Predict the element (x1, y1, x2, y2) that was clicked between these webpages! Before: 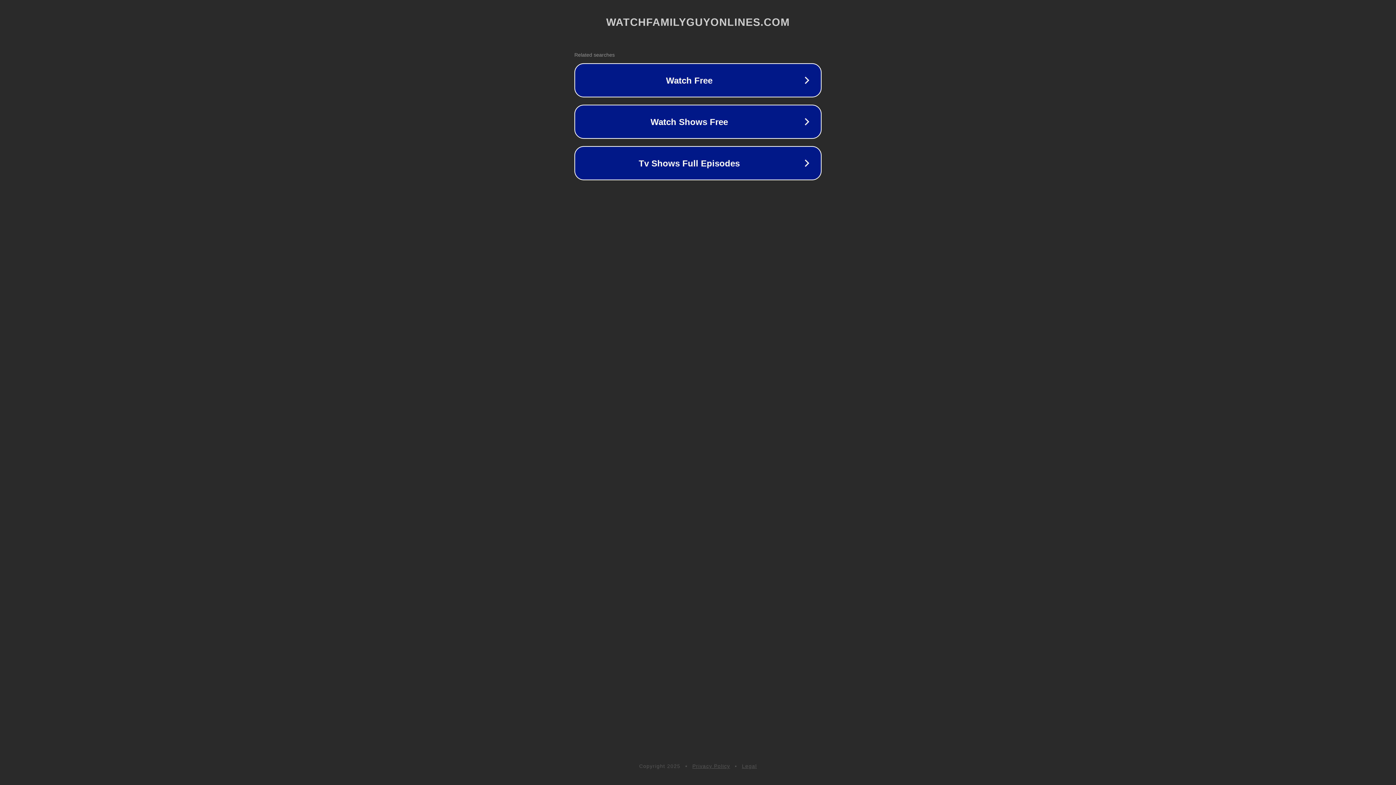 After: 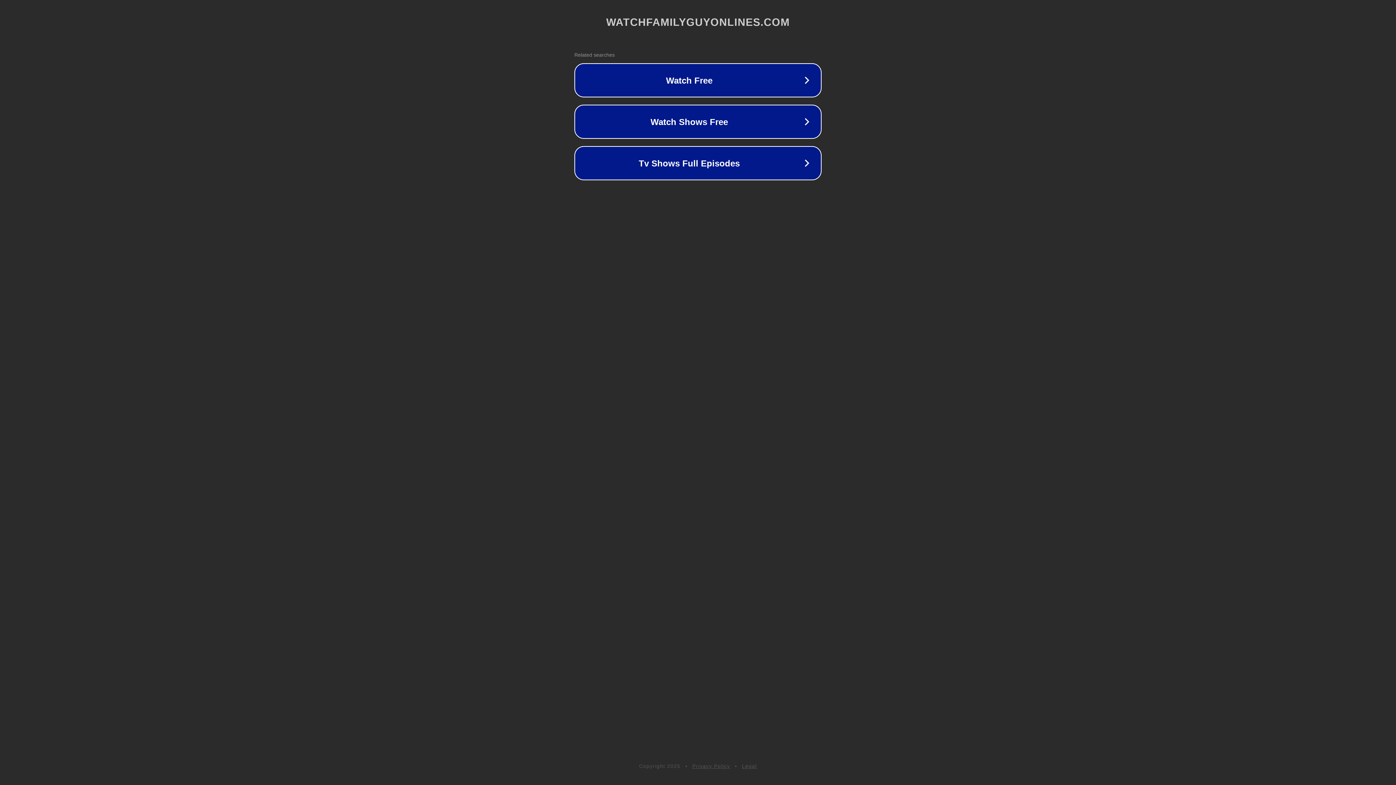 Action: label: Privacy Policy bbox: (692, 763, 730, 769)